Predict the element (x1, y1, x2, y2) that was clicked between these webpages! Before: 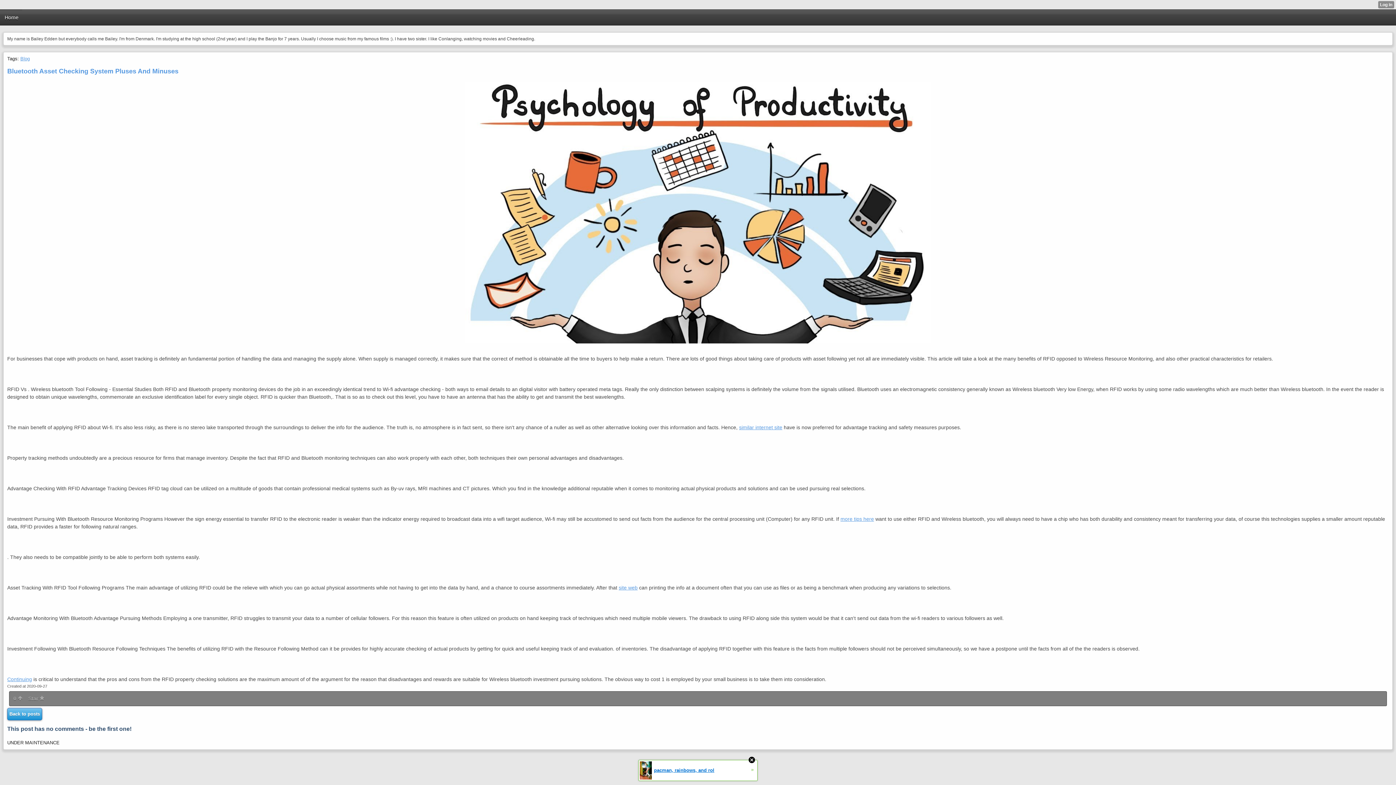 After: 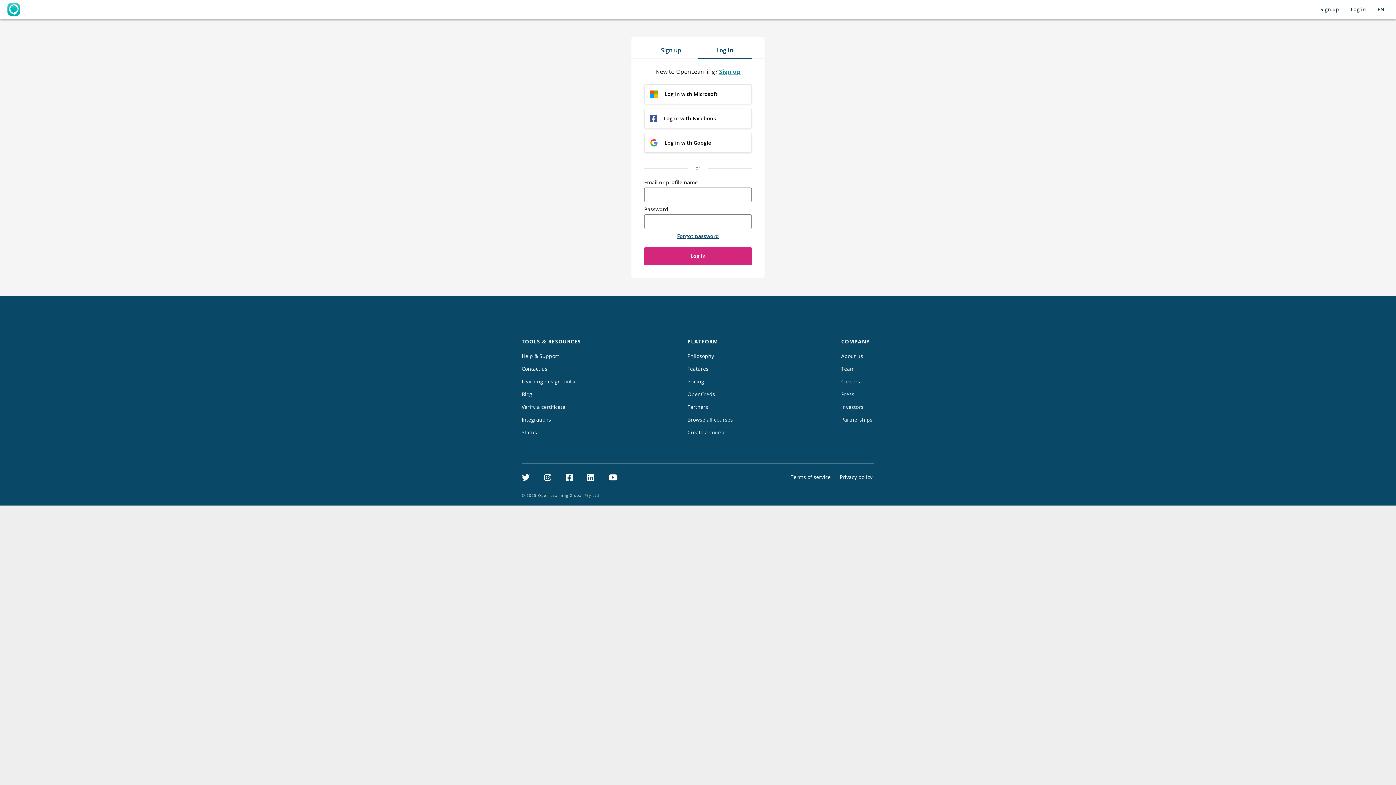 Action: bbox: (7, 676, 32, 682) label: Continuing